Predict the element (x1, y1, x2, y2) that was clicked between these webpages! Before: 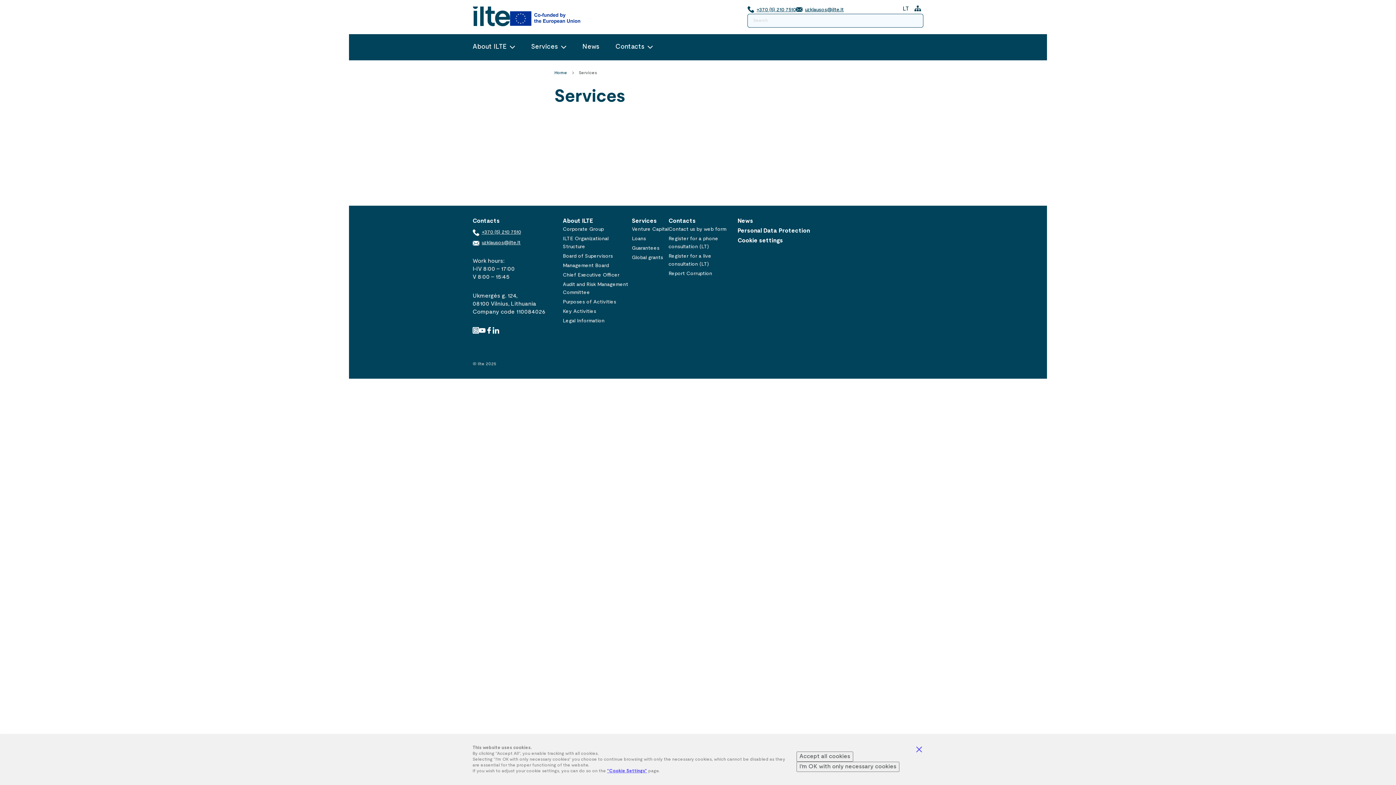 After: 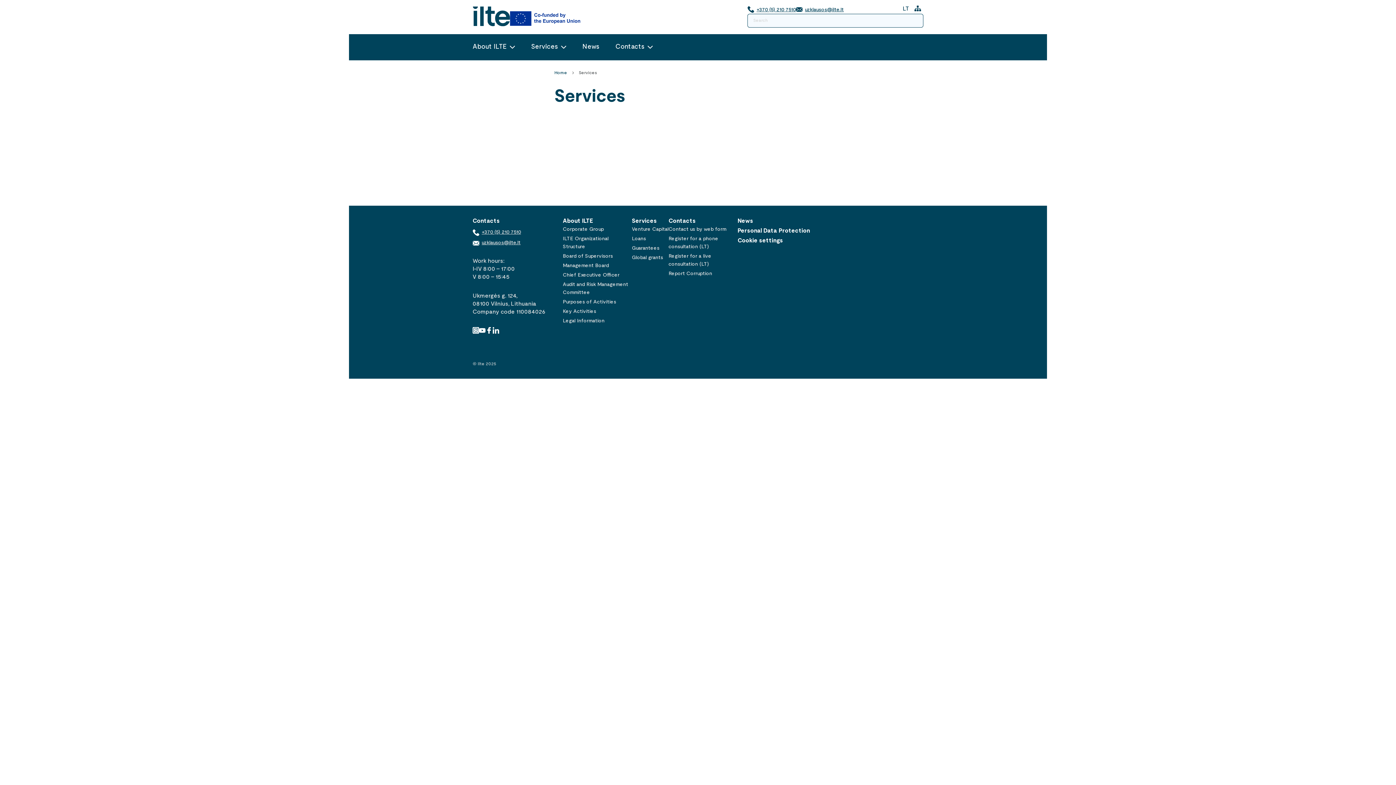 Action: label: I'm OK with only necessary cookies bbox: (796, 762, 899, 772)